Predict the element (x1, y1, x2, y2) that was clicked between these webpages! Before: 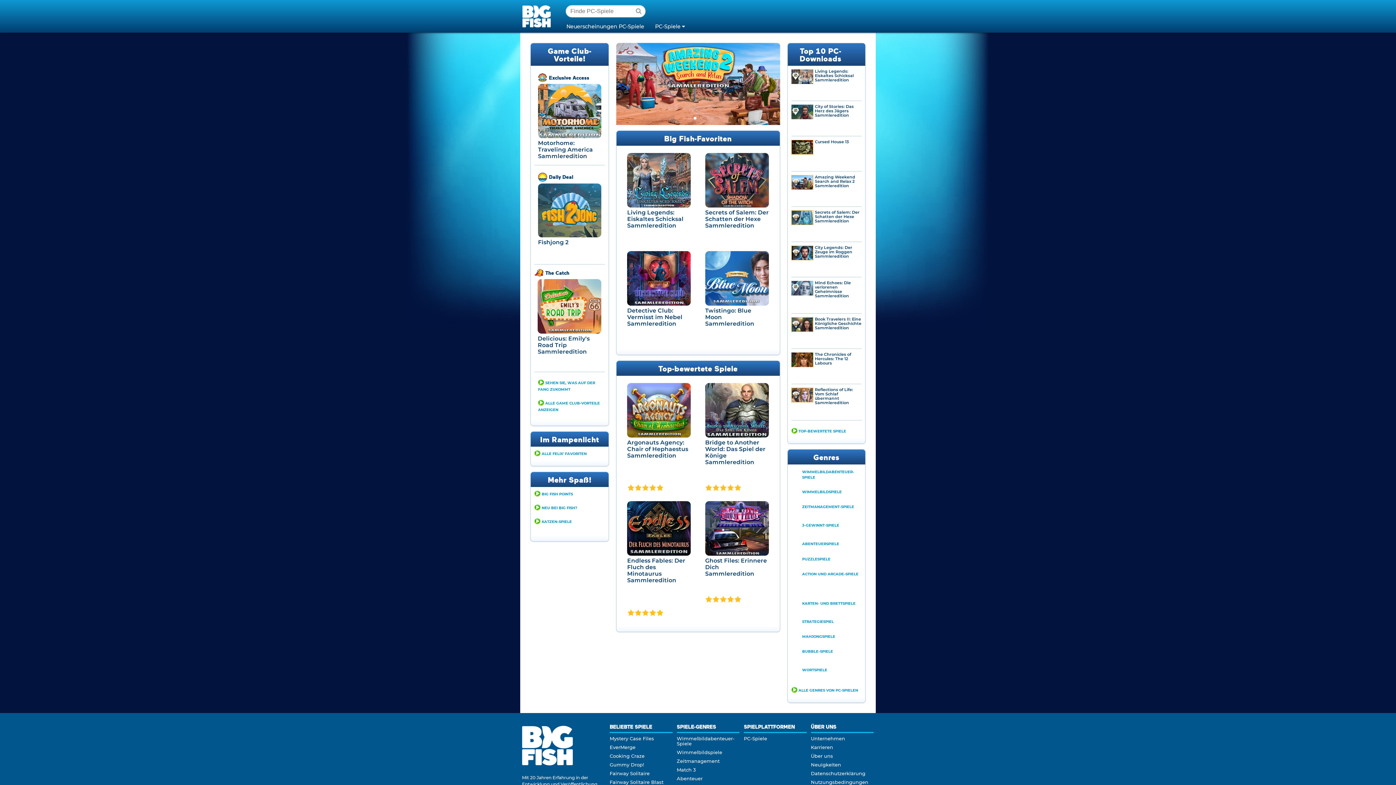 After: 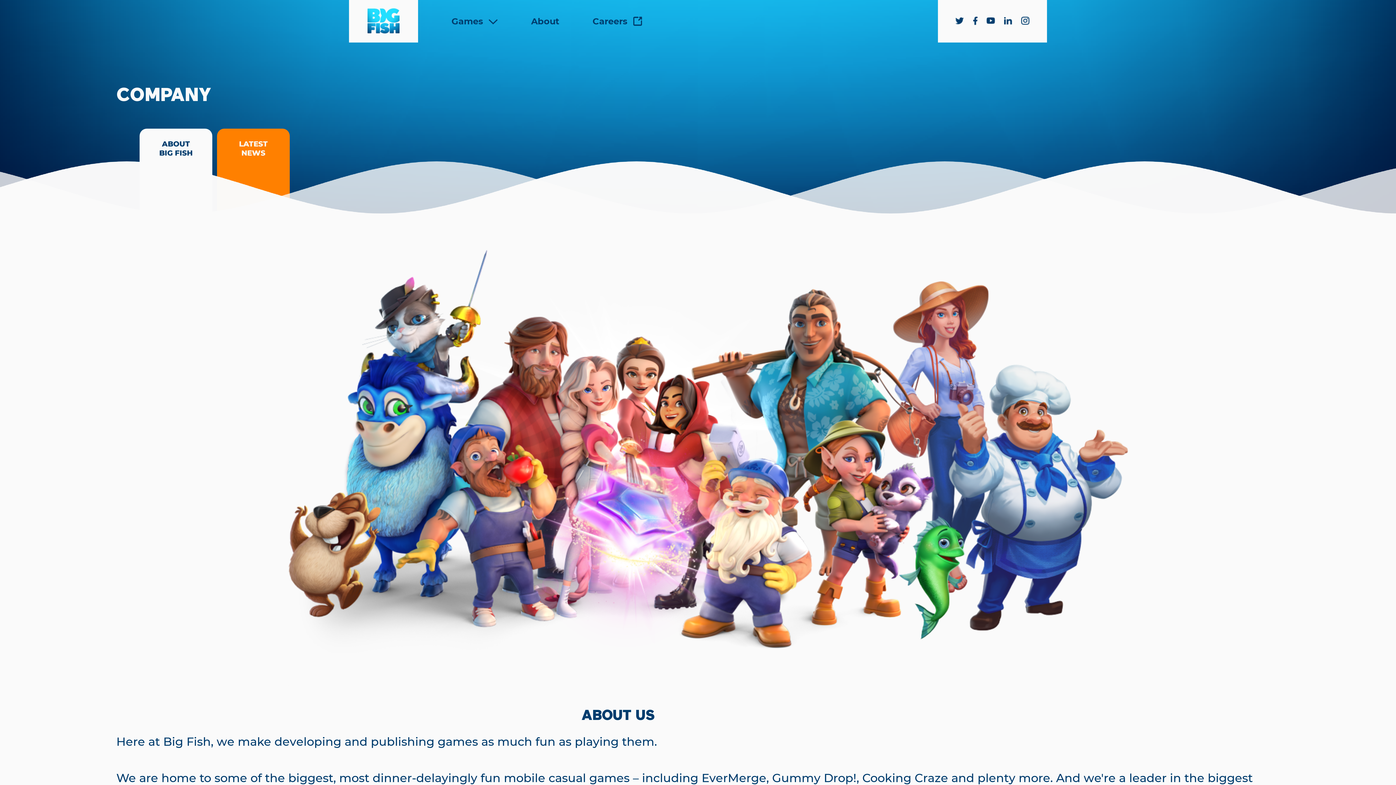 Action: bbox: (811, 753, 833, 759) label: Über uns